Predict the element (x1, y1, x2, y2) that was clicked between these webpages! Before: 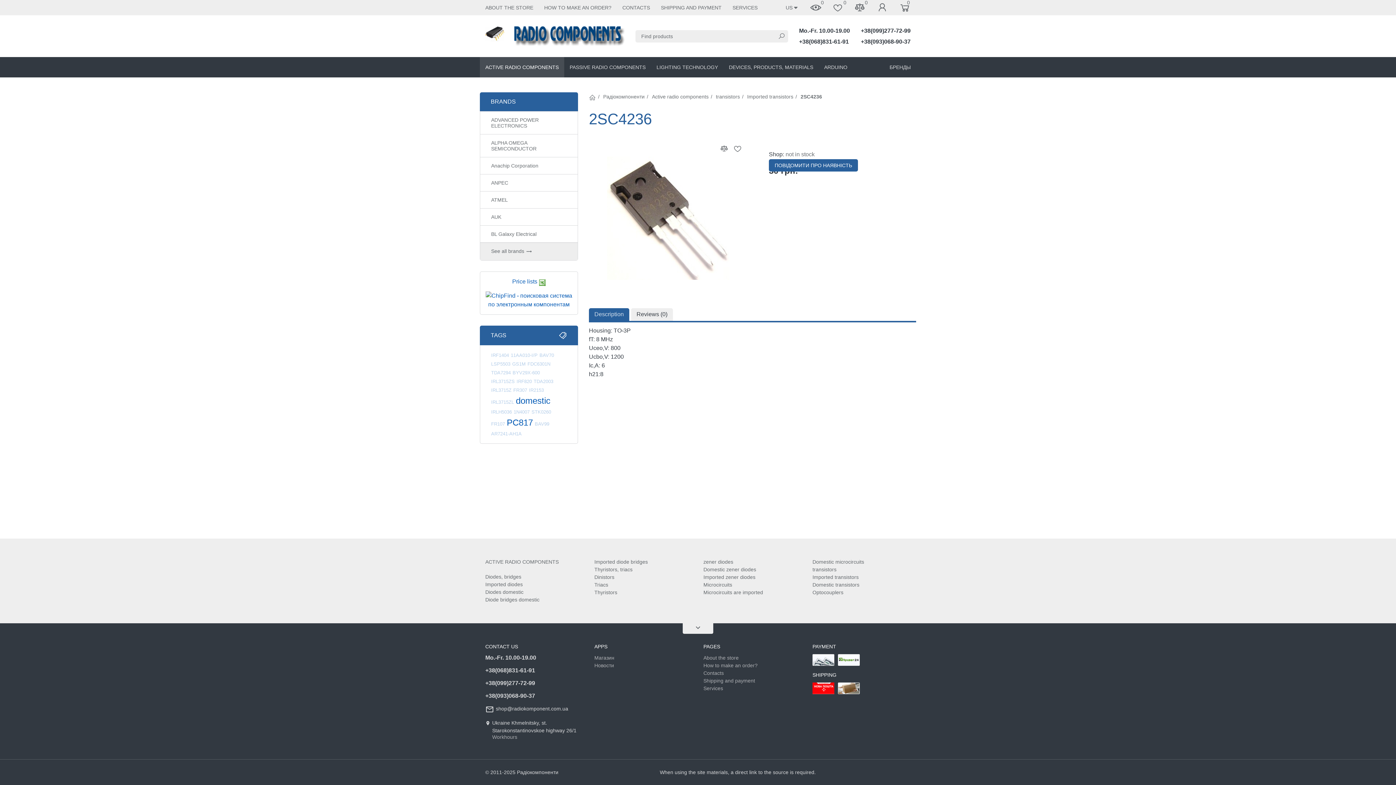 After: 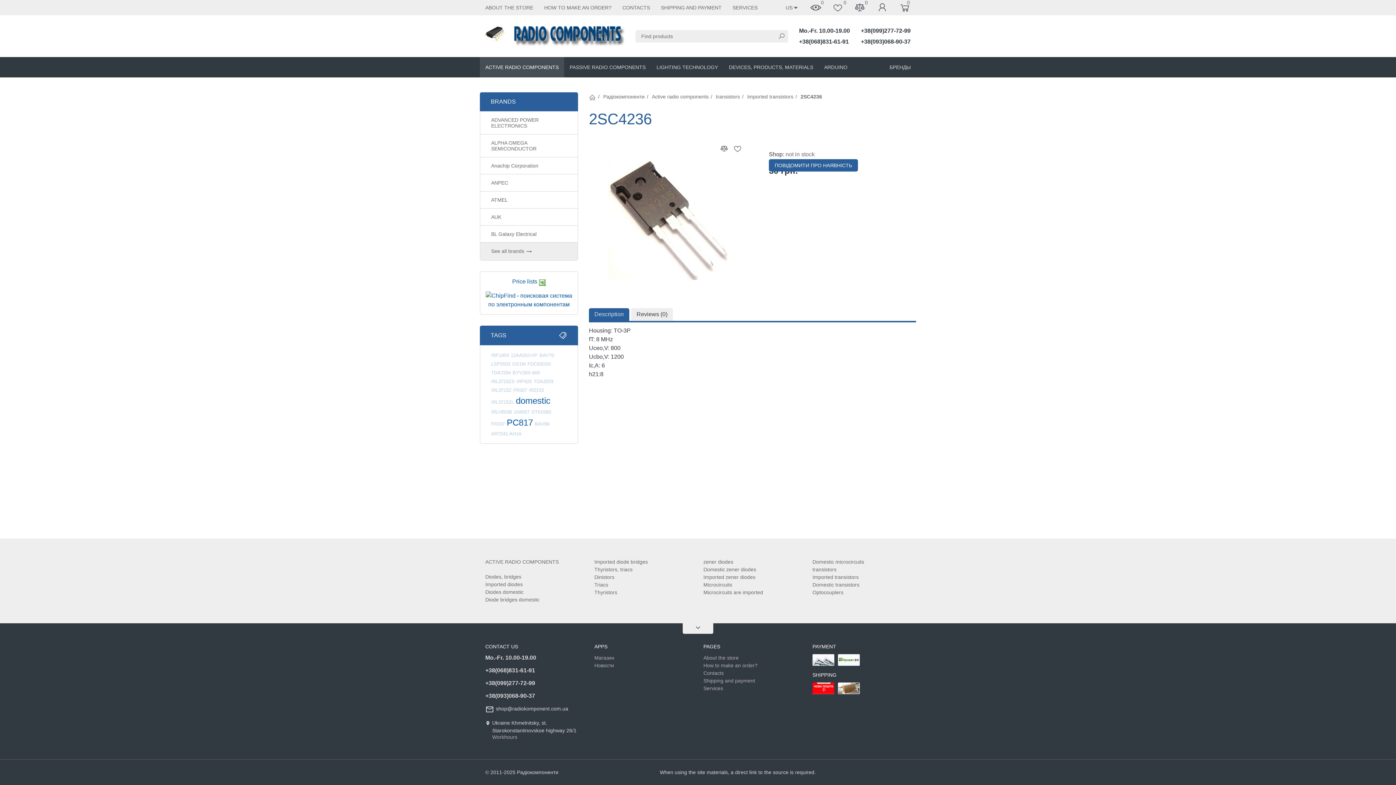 Action: bbox: (861, 38, 910, 44) label: +38(093)068-90-37